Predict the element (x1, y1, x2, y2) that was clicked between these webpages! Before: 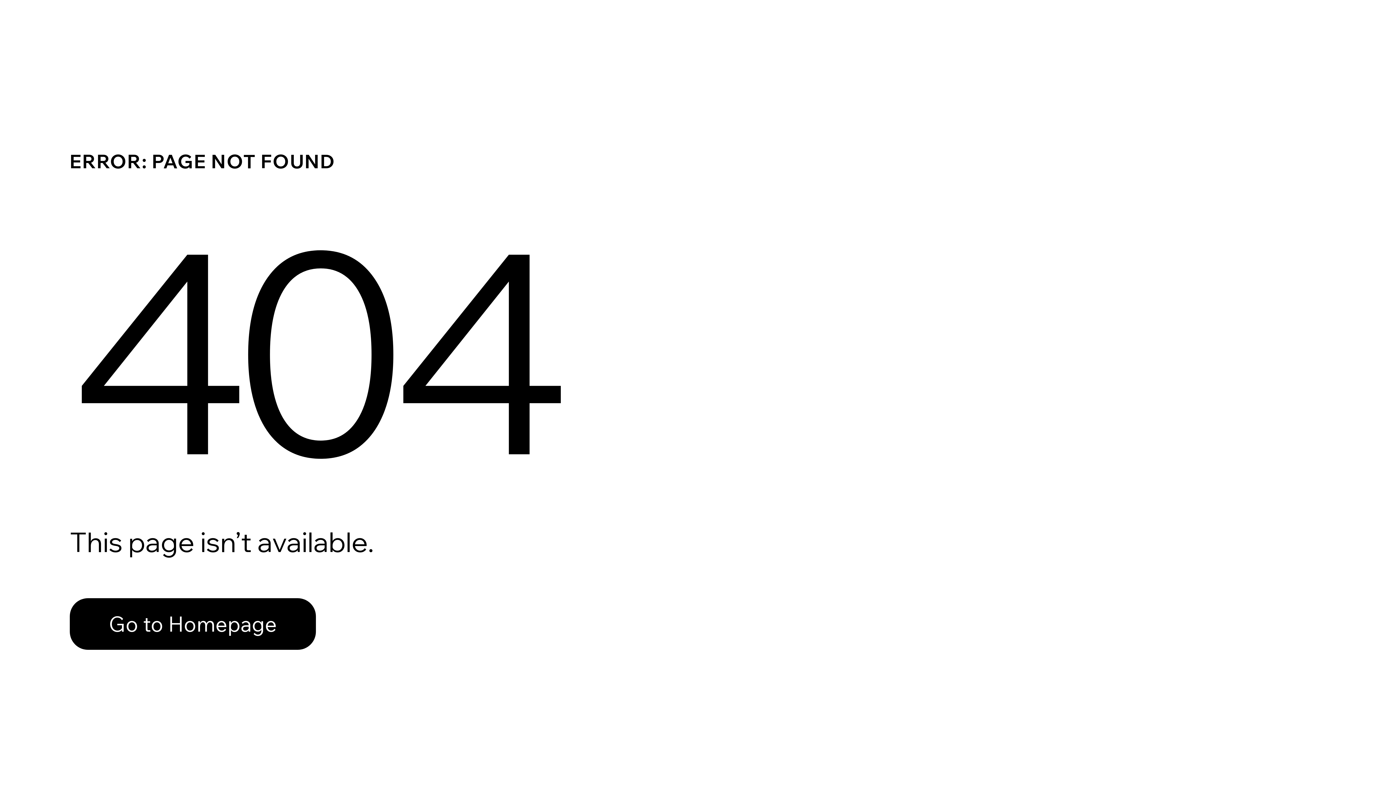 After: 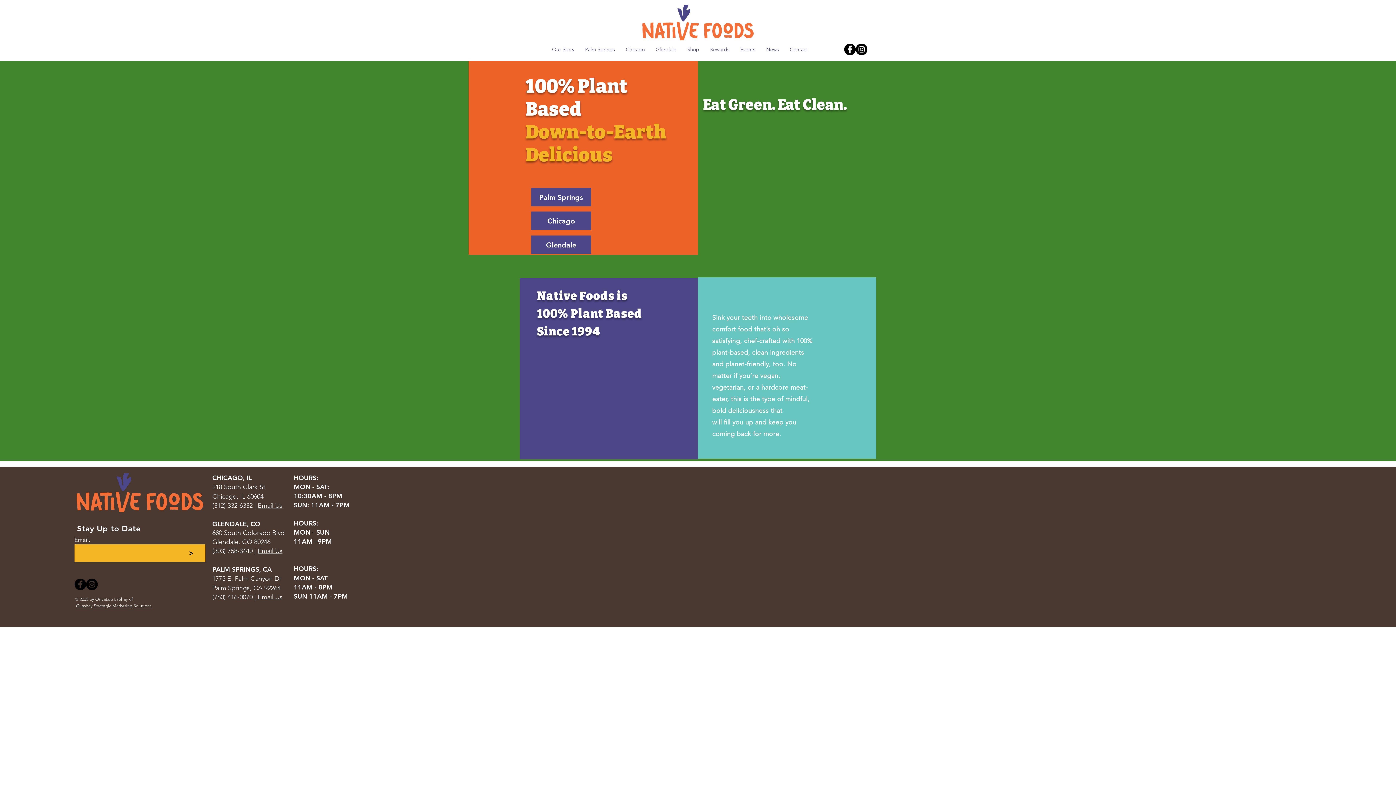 Action: label: Go to Homepage bbox: (69, 598, 316, 650)